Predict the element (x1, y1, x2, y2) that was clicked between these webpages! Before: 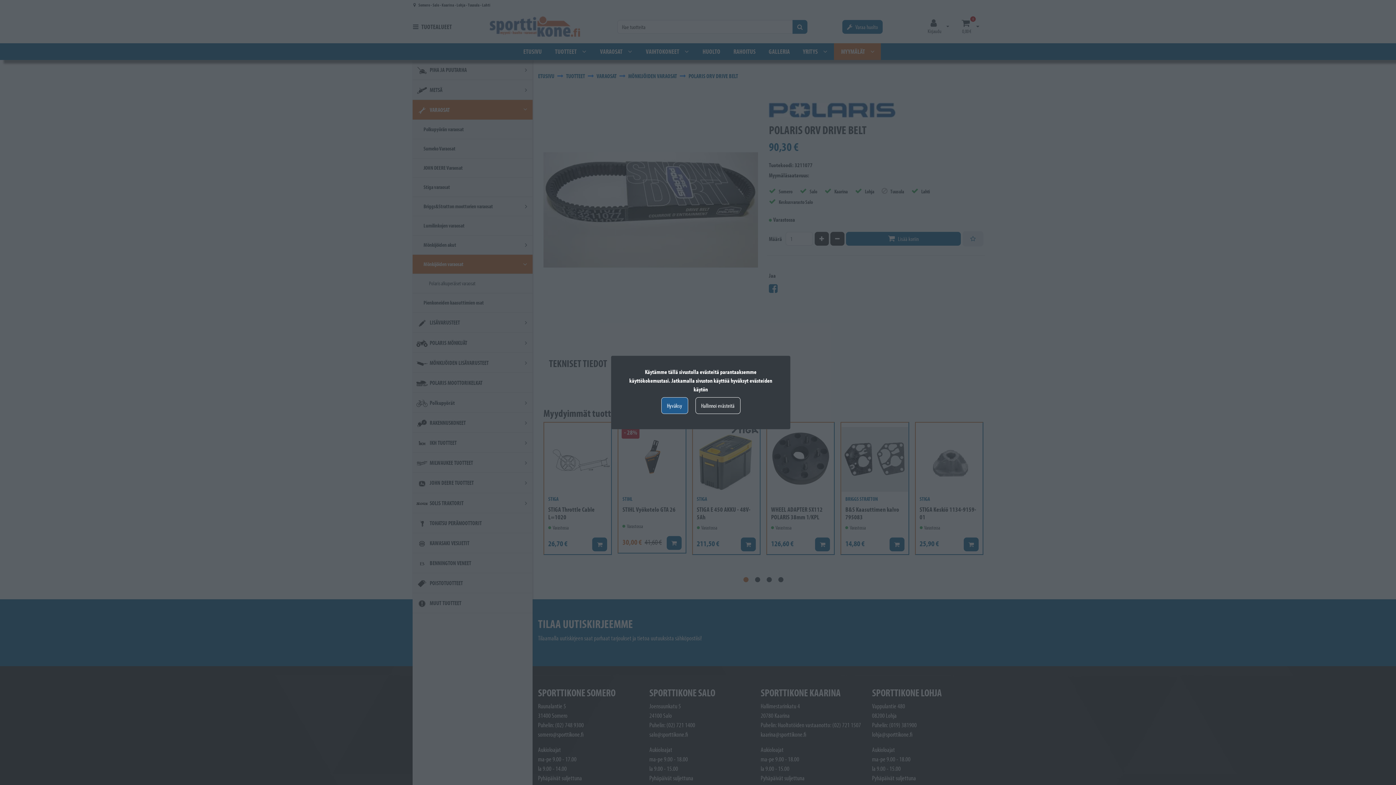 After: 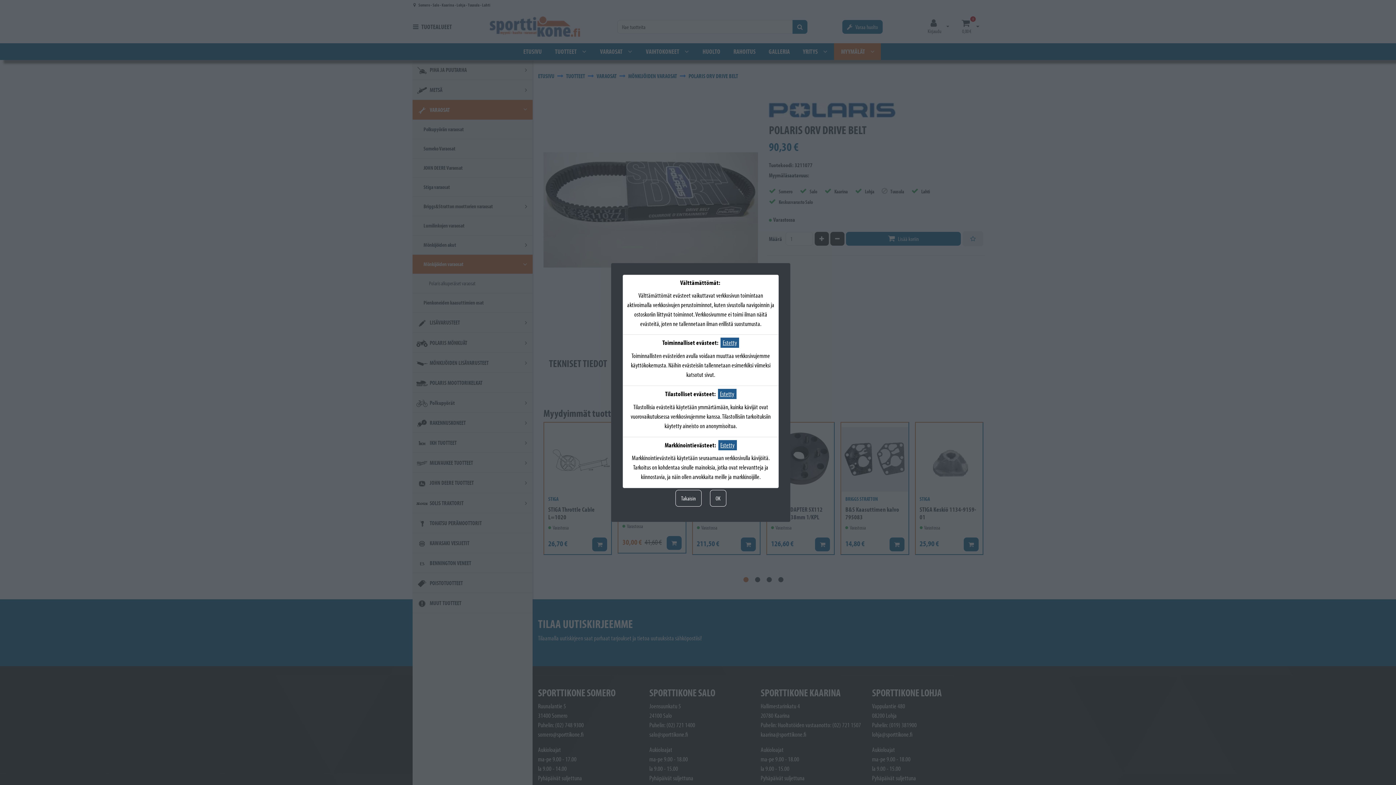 Action: label: Hallinnoi evästeitä bbox: (695, 397, 740, 414)